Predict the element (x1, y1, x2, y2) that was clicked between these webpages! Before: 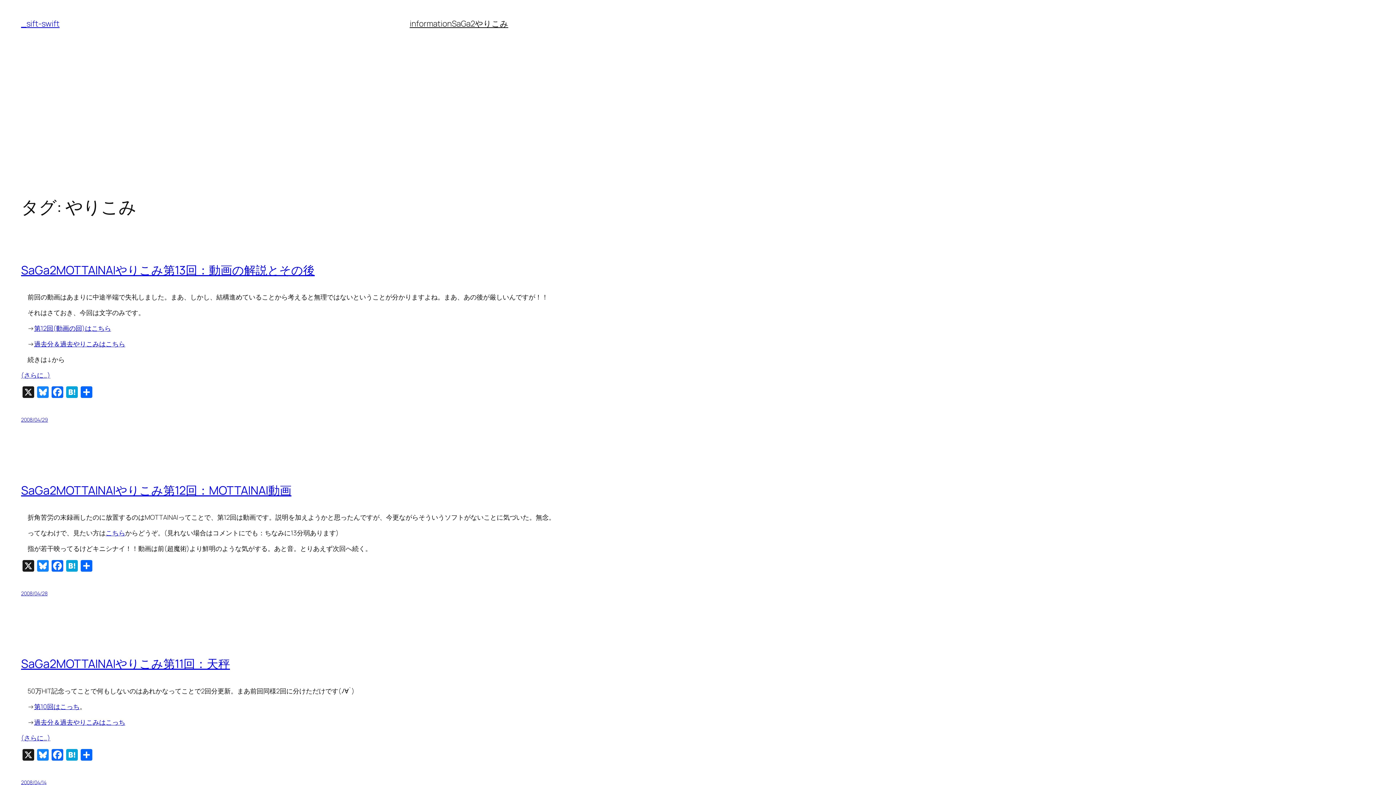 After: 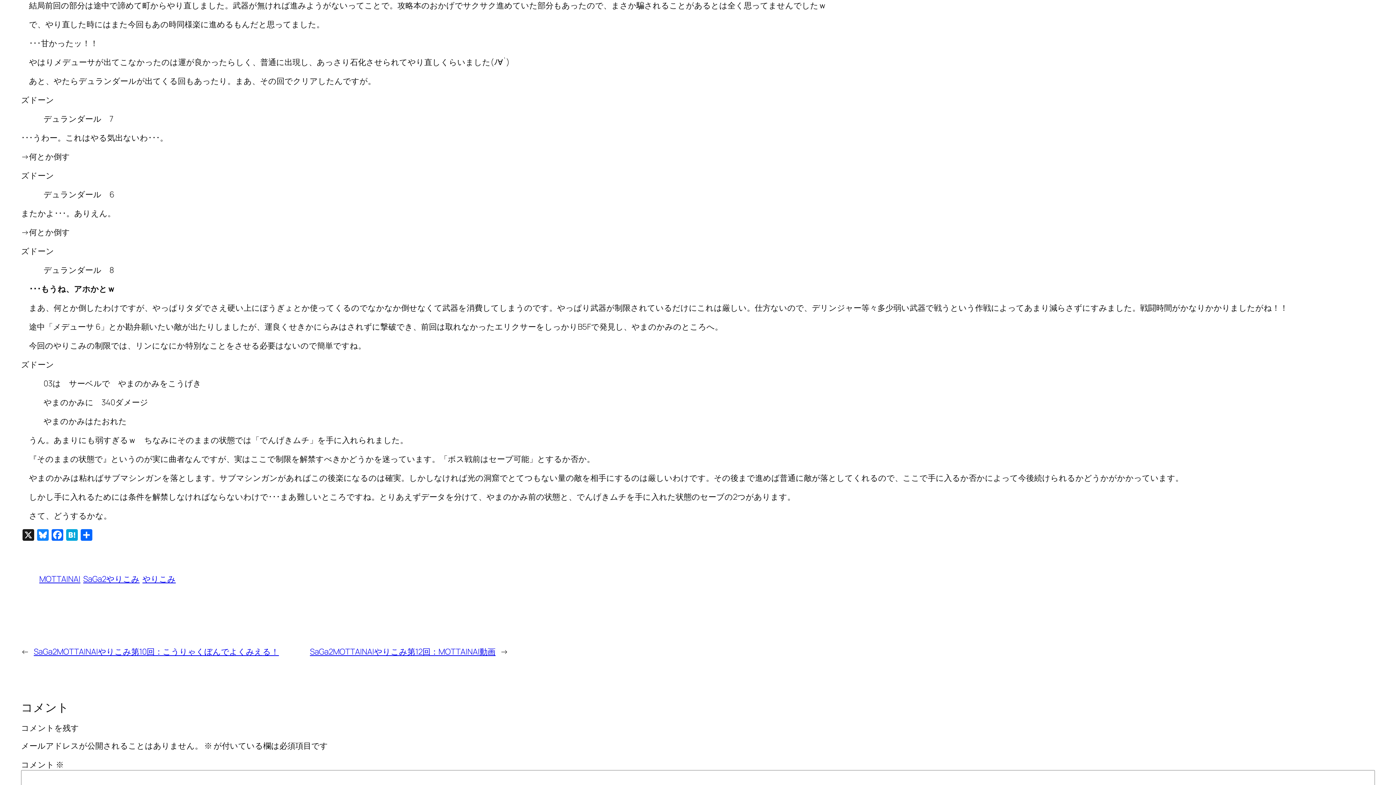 Action: label: (さらに…) bbox: (21, 733, 1375, 742)